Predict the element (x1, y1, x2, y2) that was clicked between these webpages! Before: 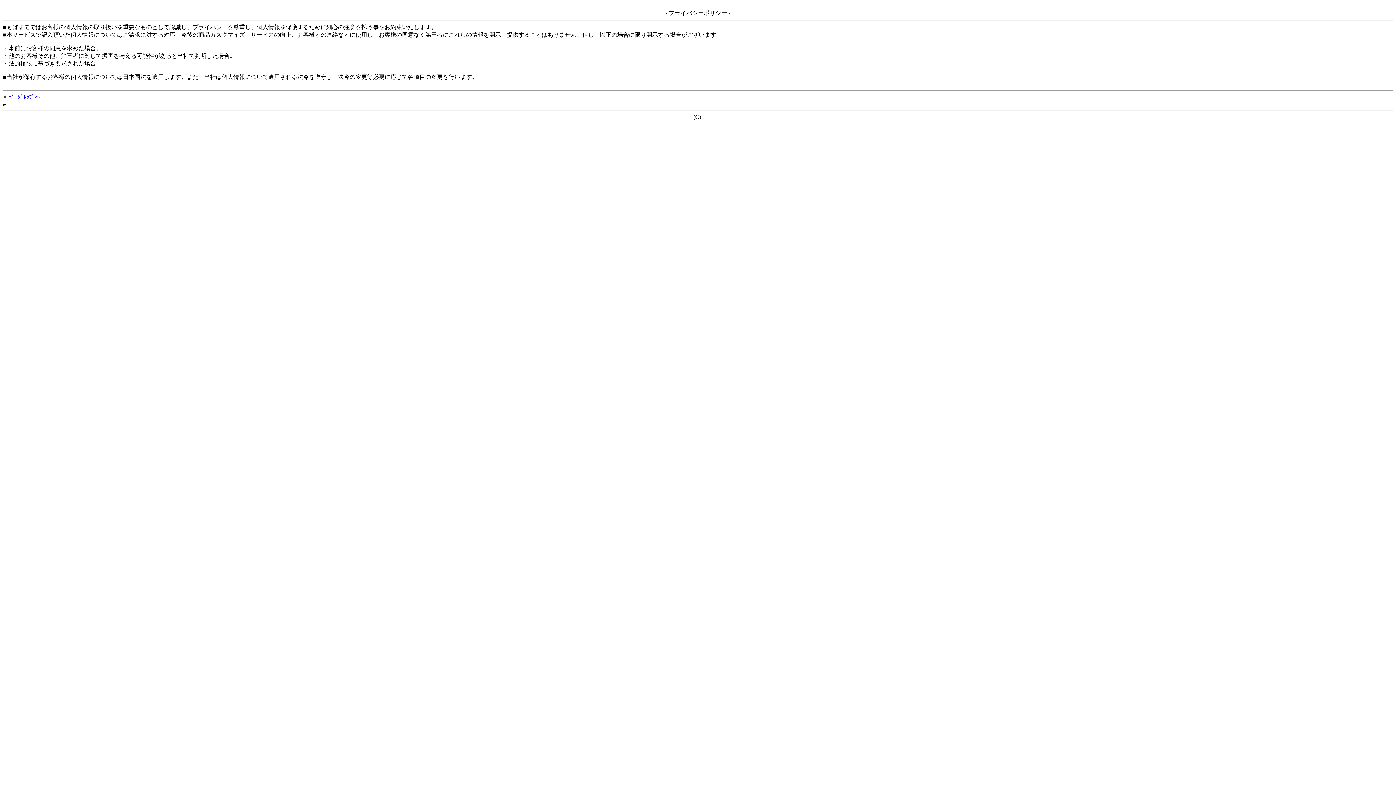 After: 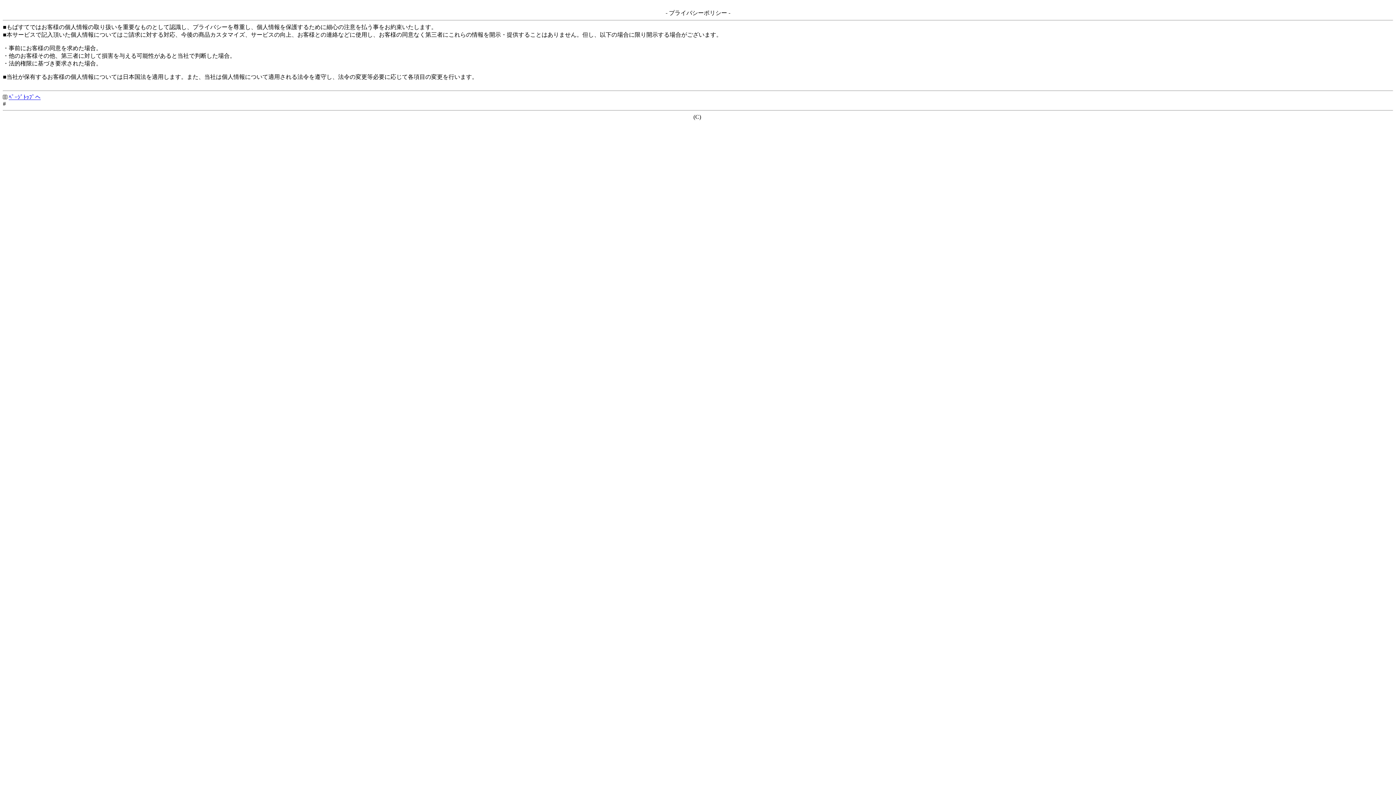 Action: label: ﾍﾟｰｼﾞﾄｯﾌﾟへ bbox: (8, 94, 40, 100)